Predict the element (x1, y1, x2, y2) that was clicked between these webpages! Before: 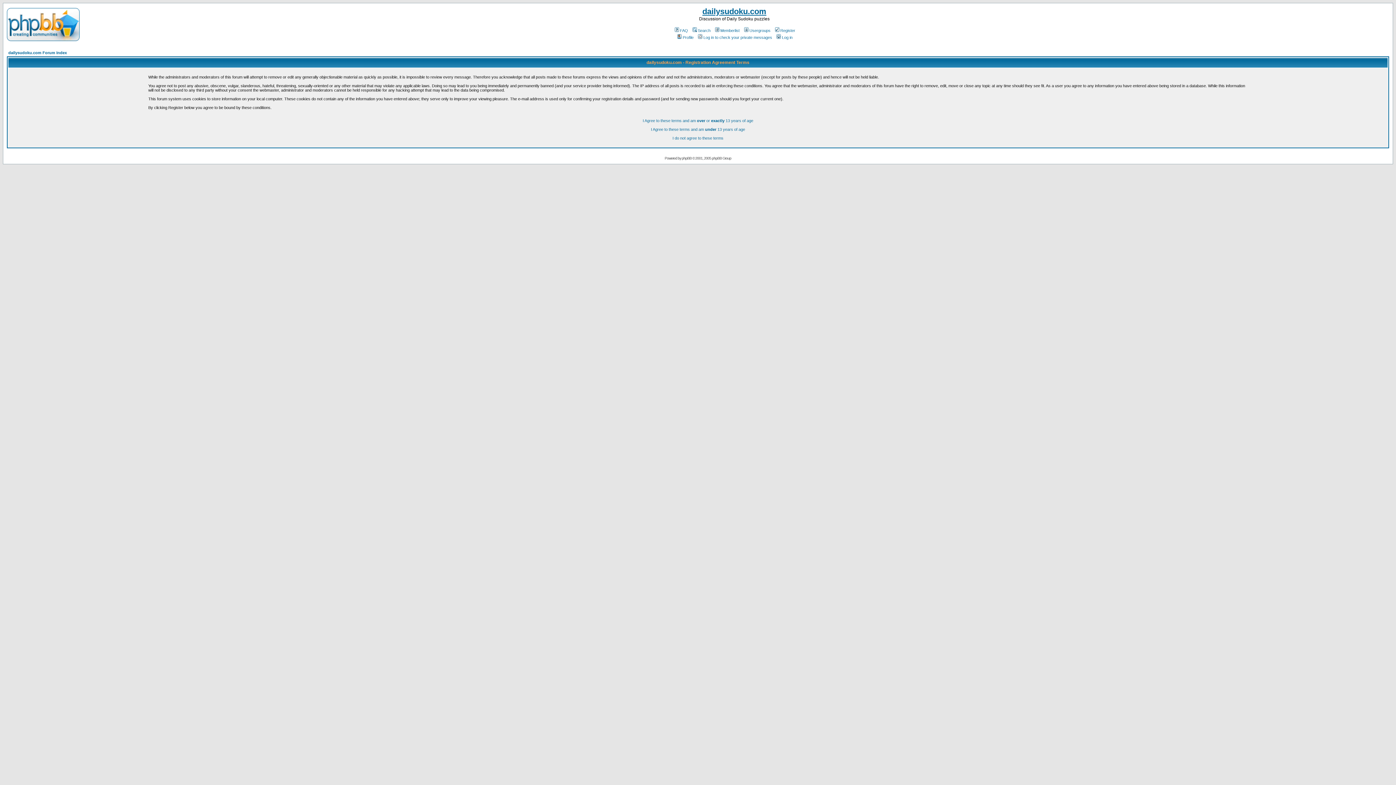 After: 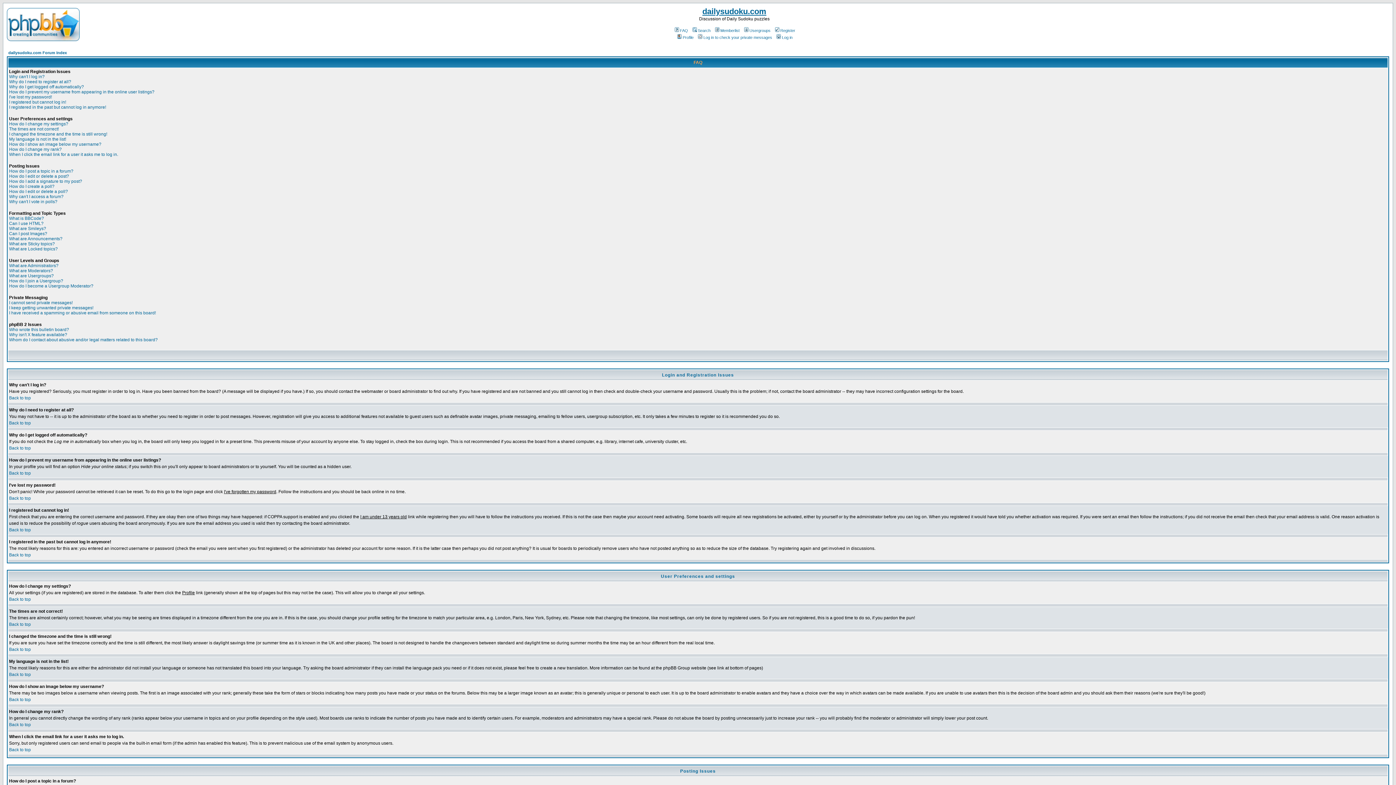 Action: bbox: (673, 28, 688, 32) label: FAQ